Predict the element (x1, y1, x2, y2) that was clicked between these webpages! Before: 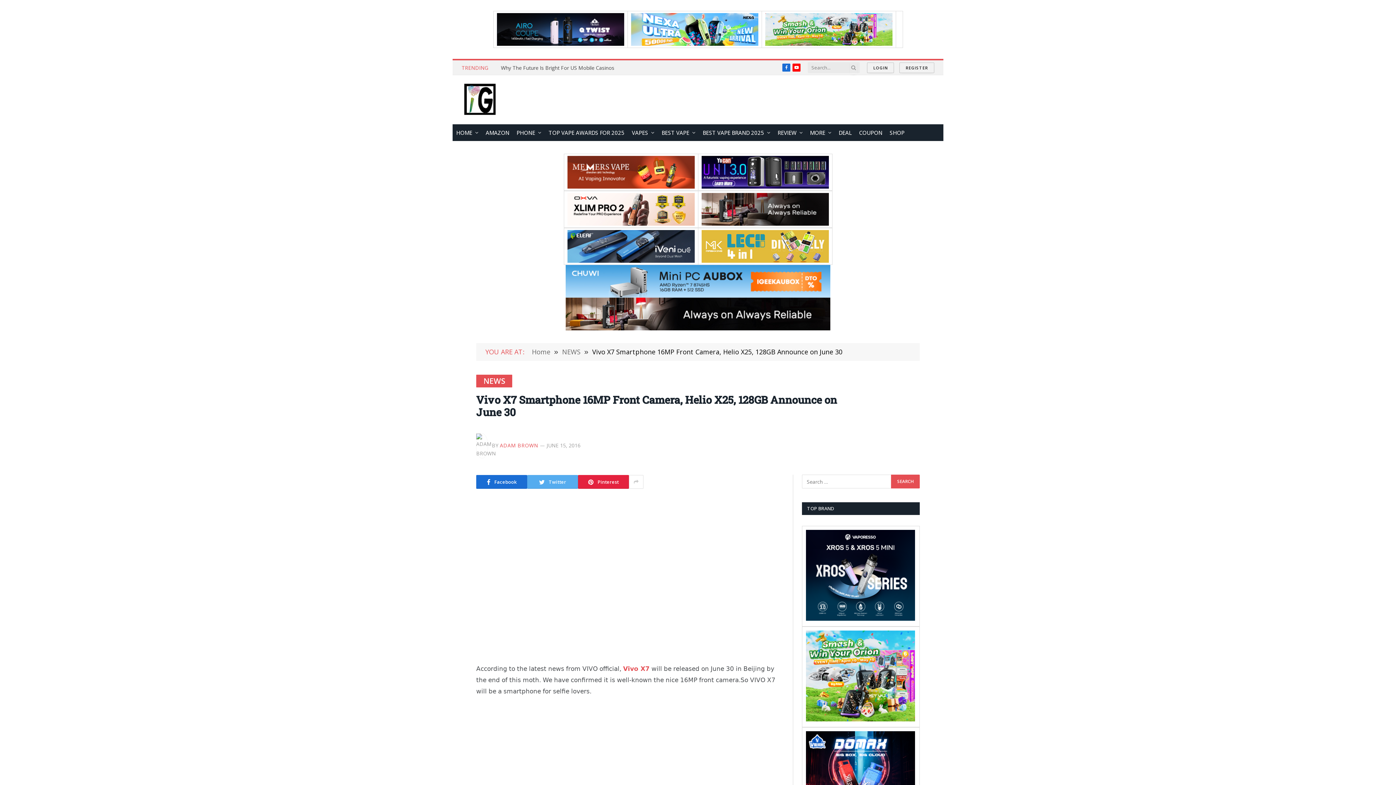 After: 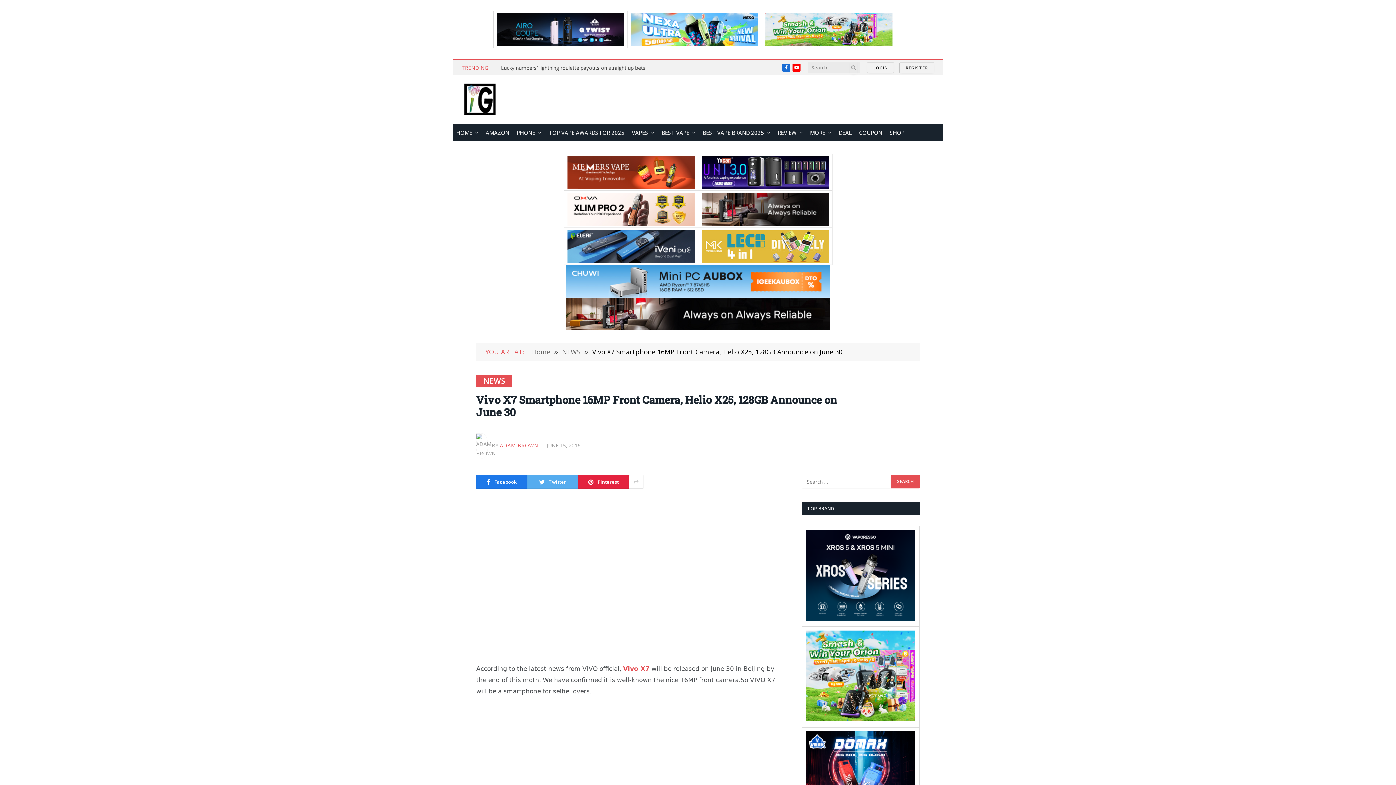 Action: label: Facebook bbox: (476, 475, 527, 489)